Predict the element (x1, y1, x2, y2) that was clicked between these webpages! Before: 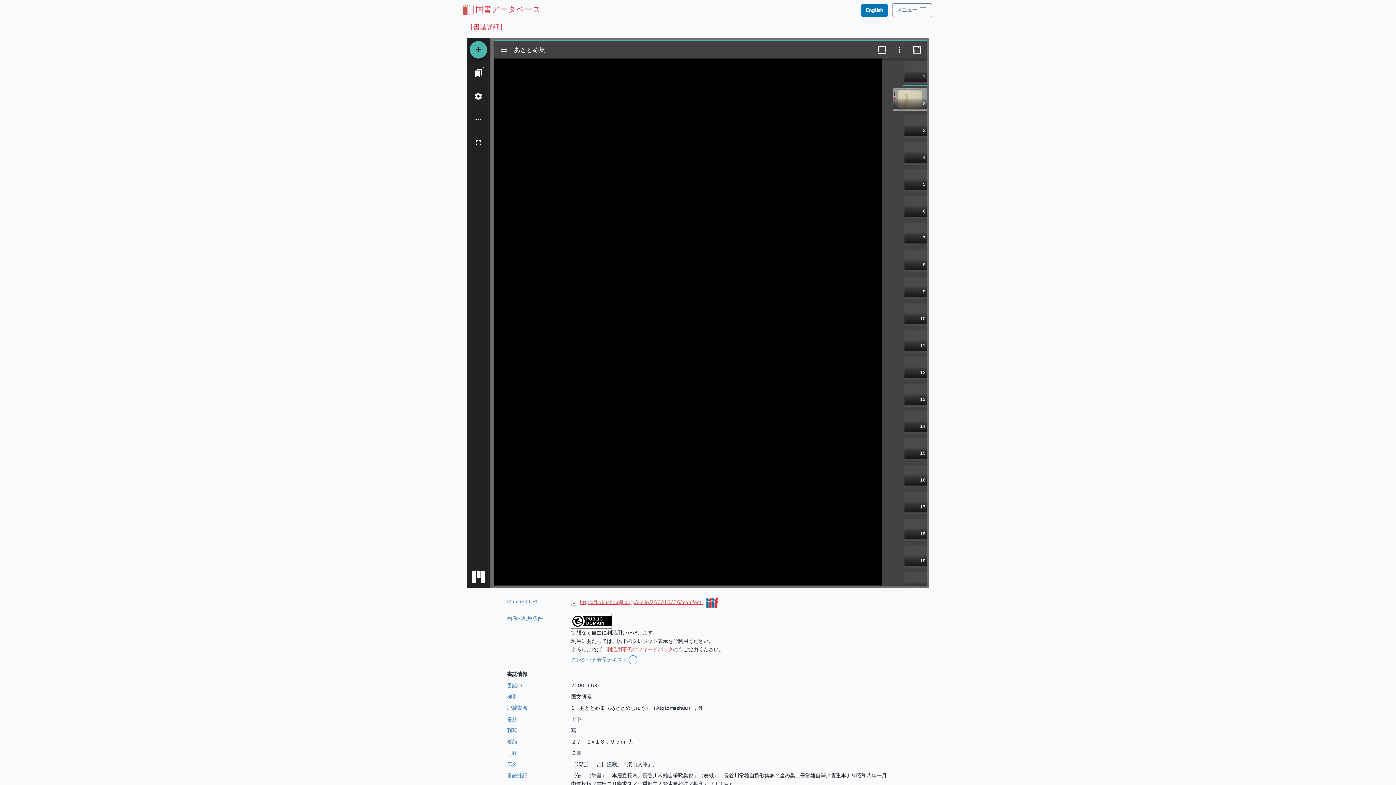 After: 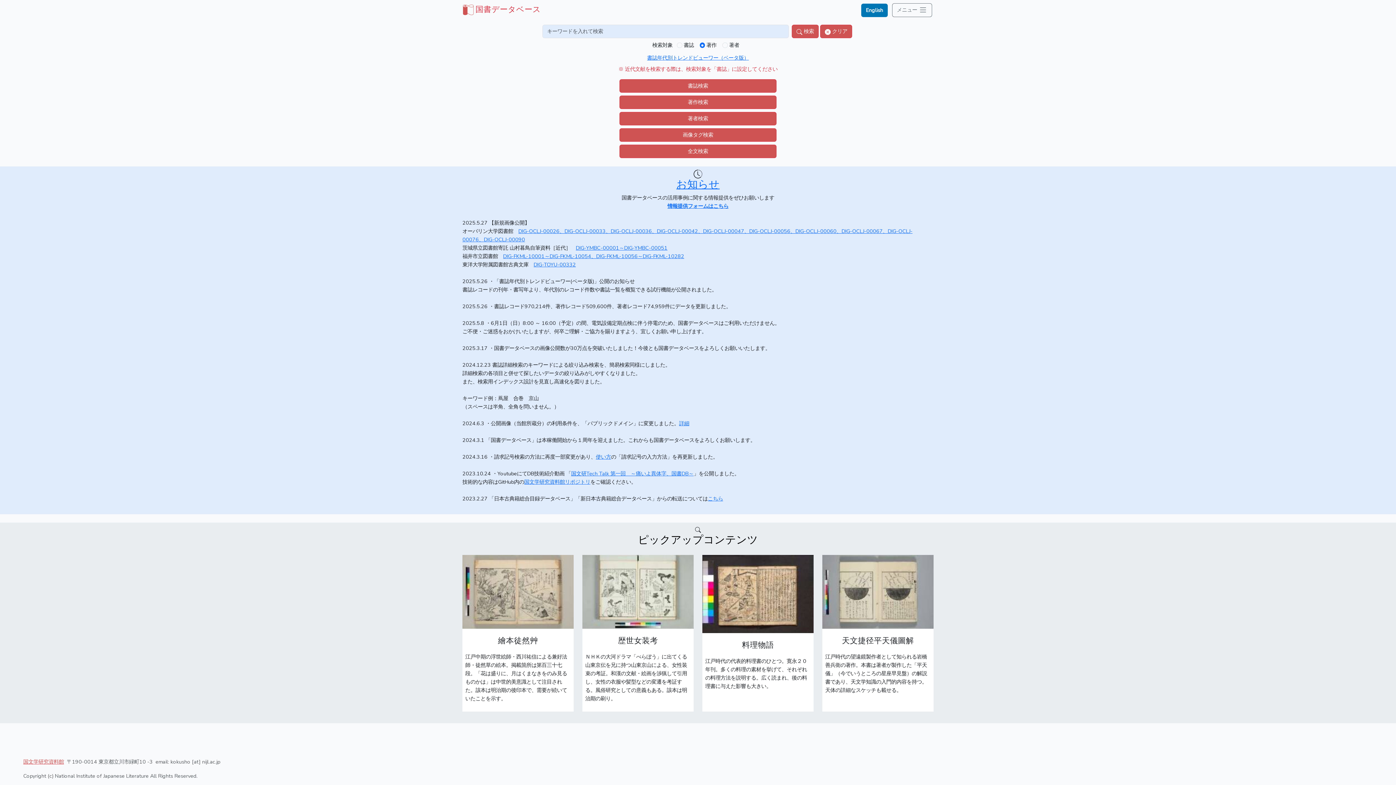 Action: bbox: (461, 4, 541, 14) label: 国書データベース